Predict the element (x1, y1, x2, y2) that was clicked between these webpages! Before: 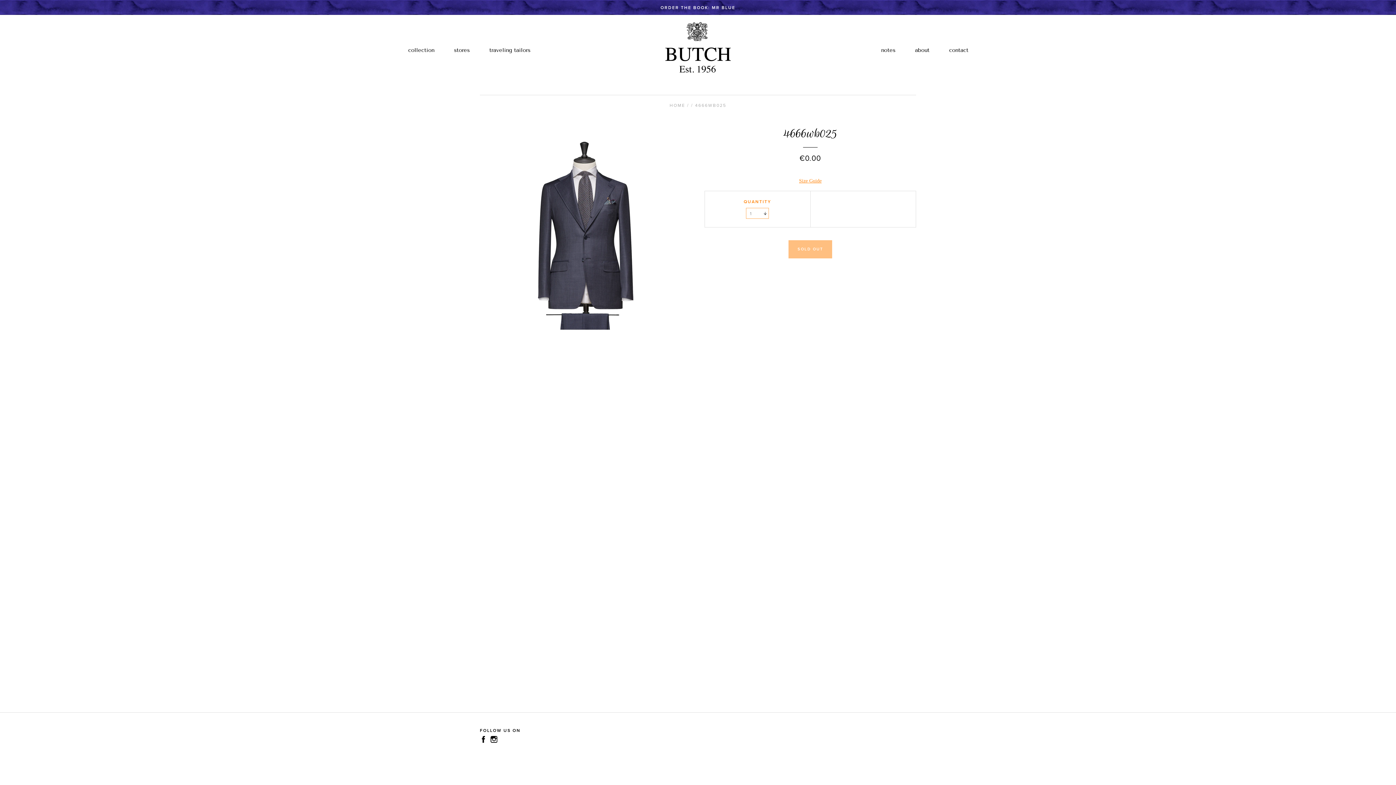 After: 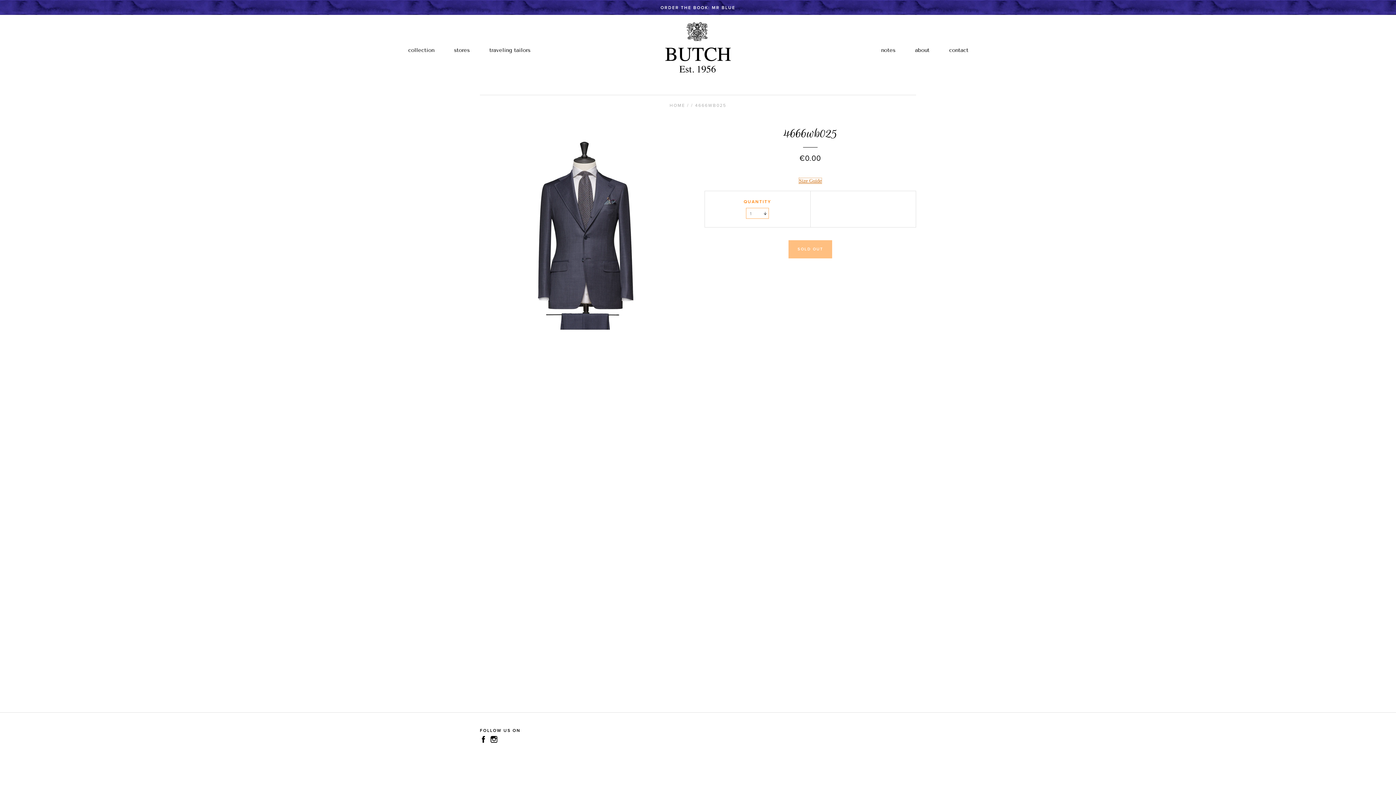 Action: bbox: (799, 178, 821, 183) label: Size Guide